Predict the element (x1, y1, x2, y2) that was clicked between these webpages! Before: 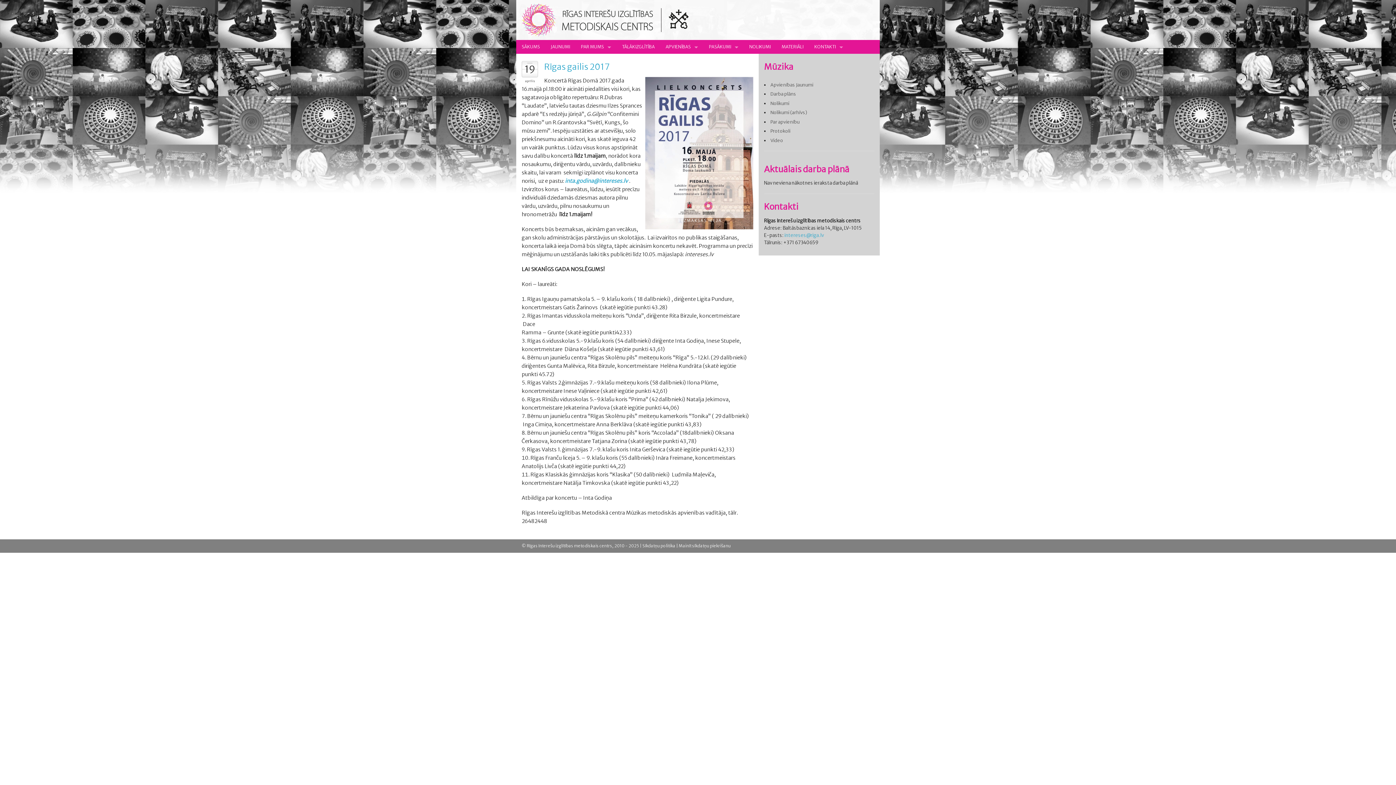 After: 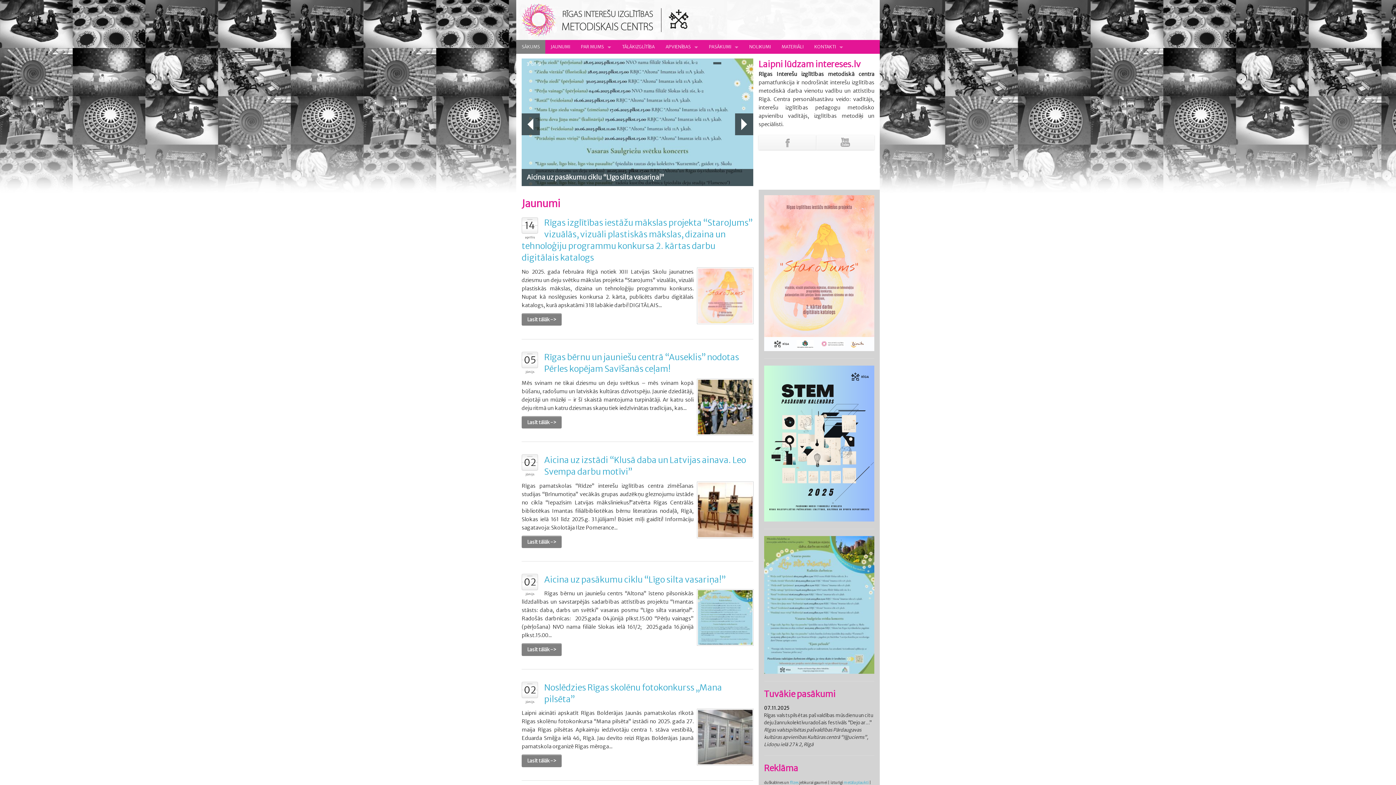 Action: label: SĀKUMS bbox: (516, 40, 545, 53)